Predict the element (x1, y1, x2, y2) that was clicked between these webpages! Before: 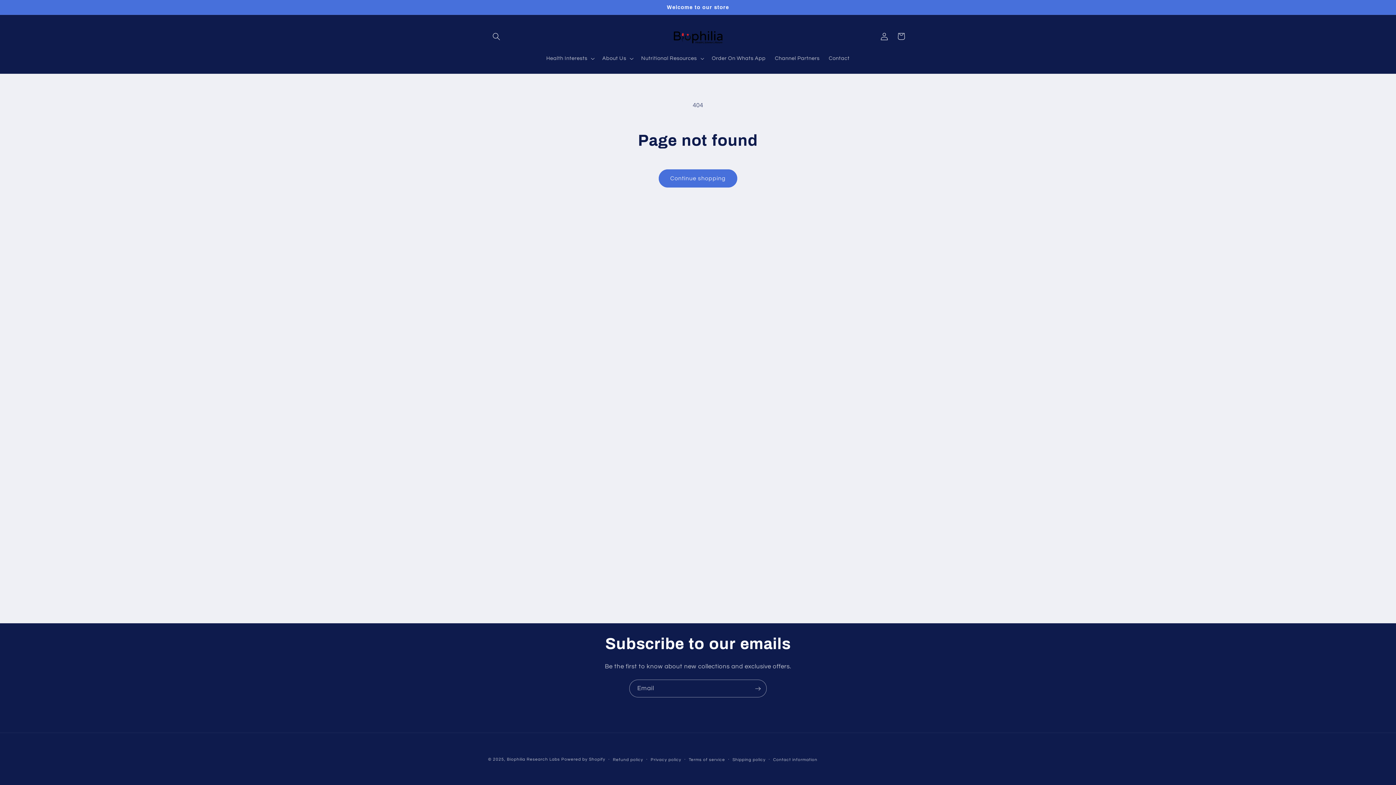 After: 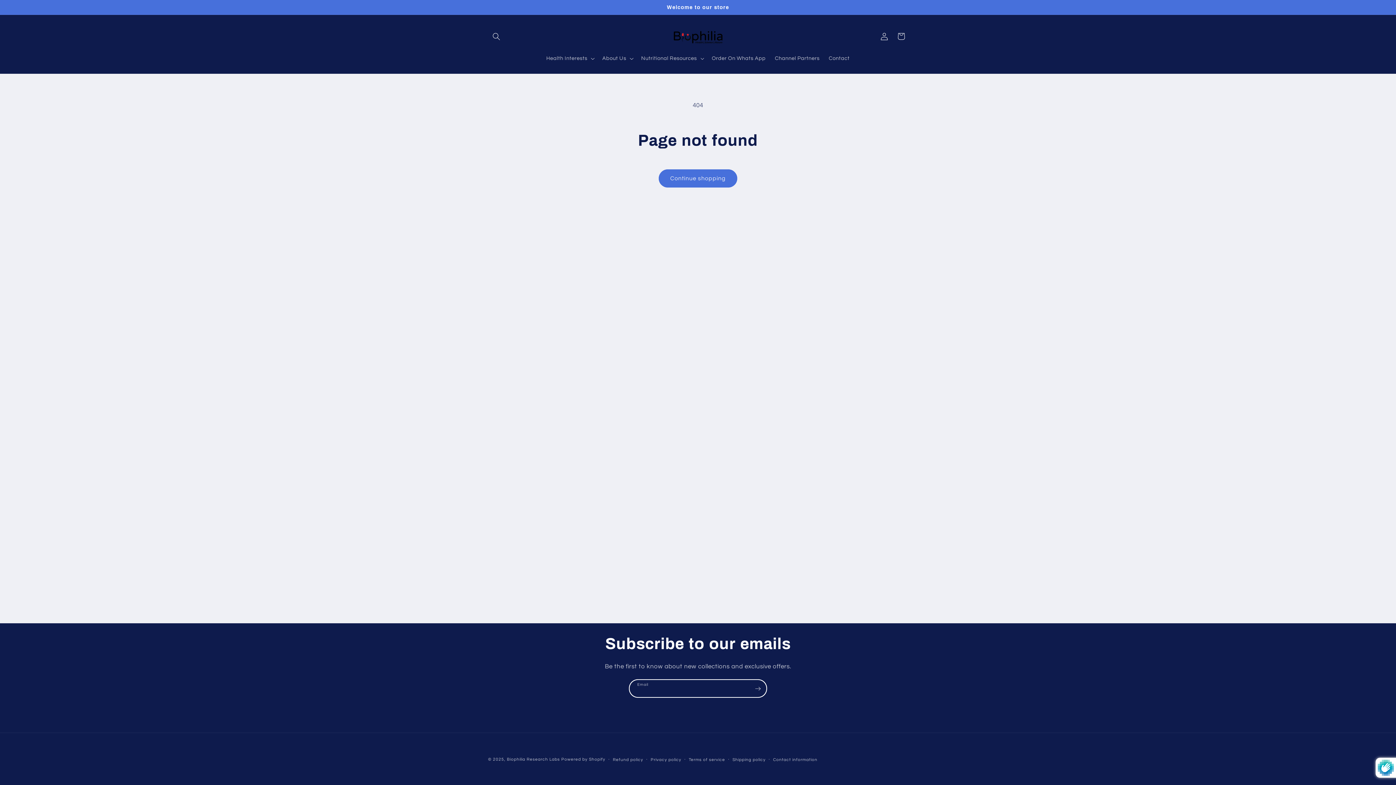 Action: label: Subscribe bbox: (749, 680, 766, 697)